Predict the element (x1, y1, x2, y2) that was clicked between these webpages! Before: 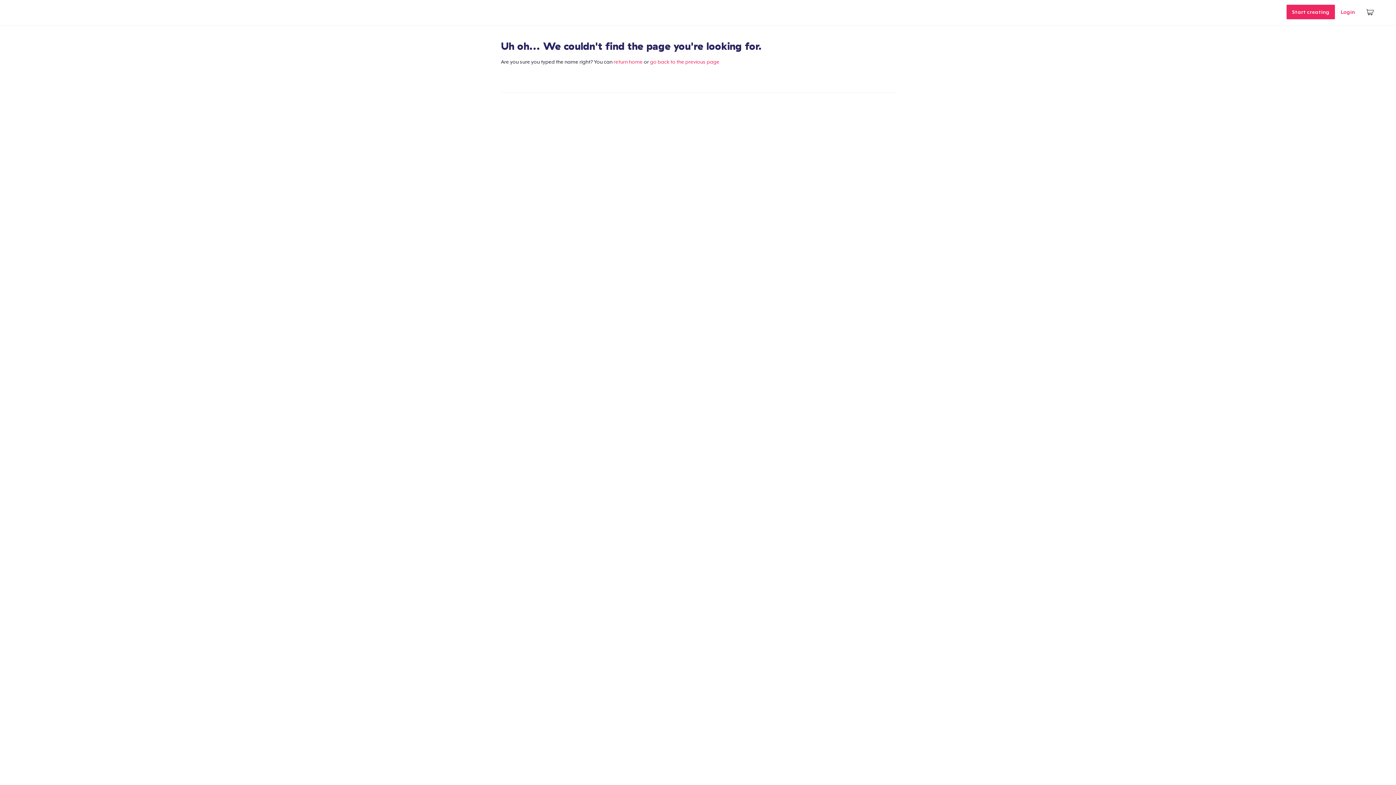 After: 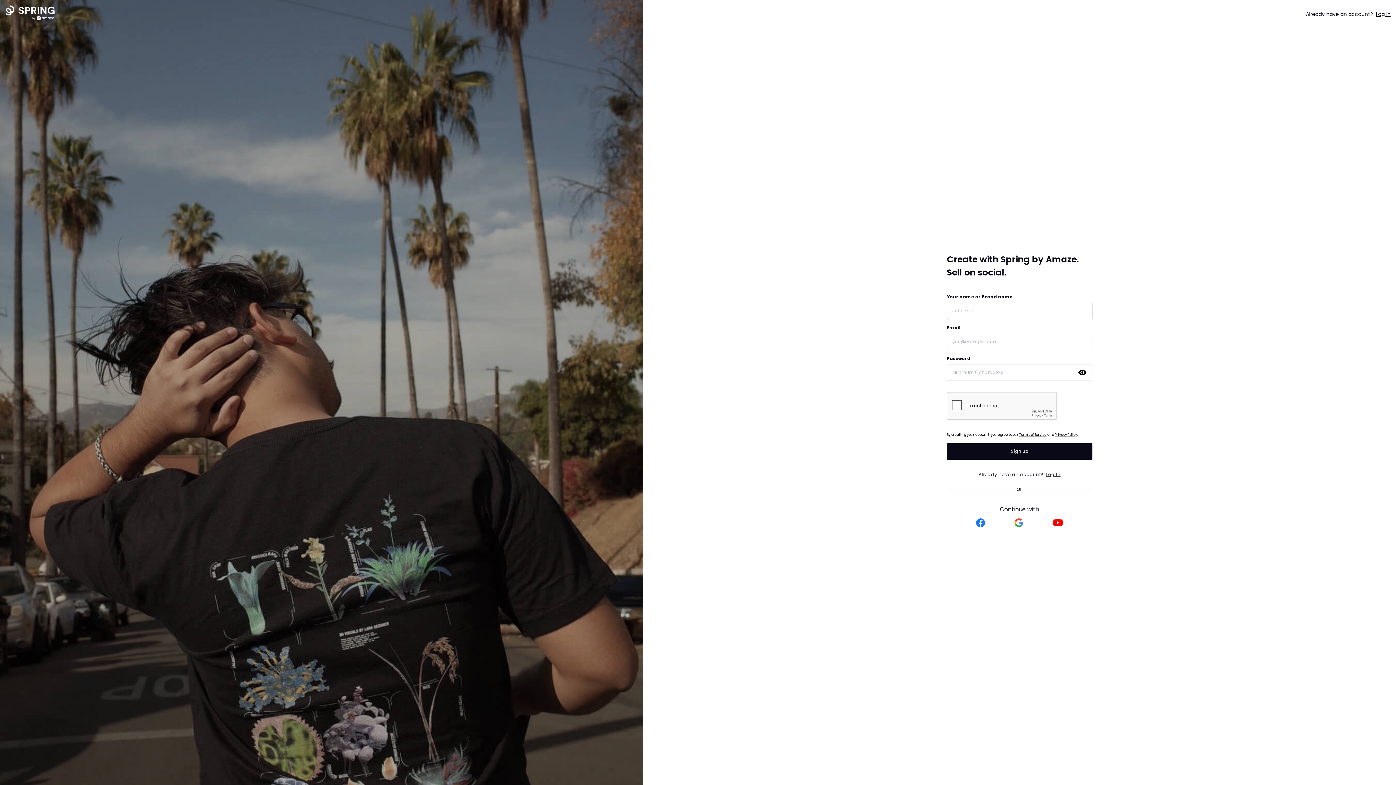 Action: label: Start creating bbox: (1286, 4, 1335, 19)